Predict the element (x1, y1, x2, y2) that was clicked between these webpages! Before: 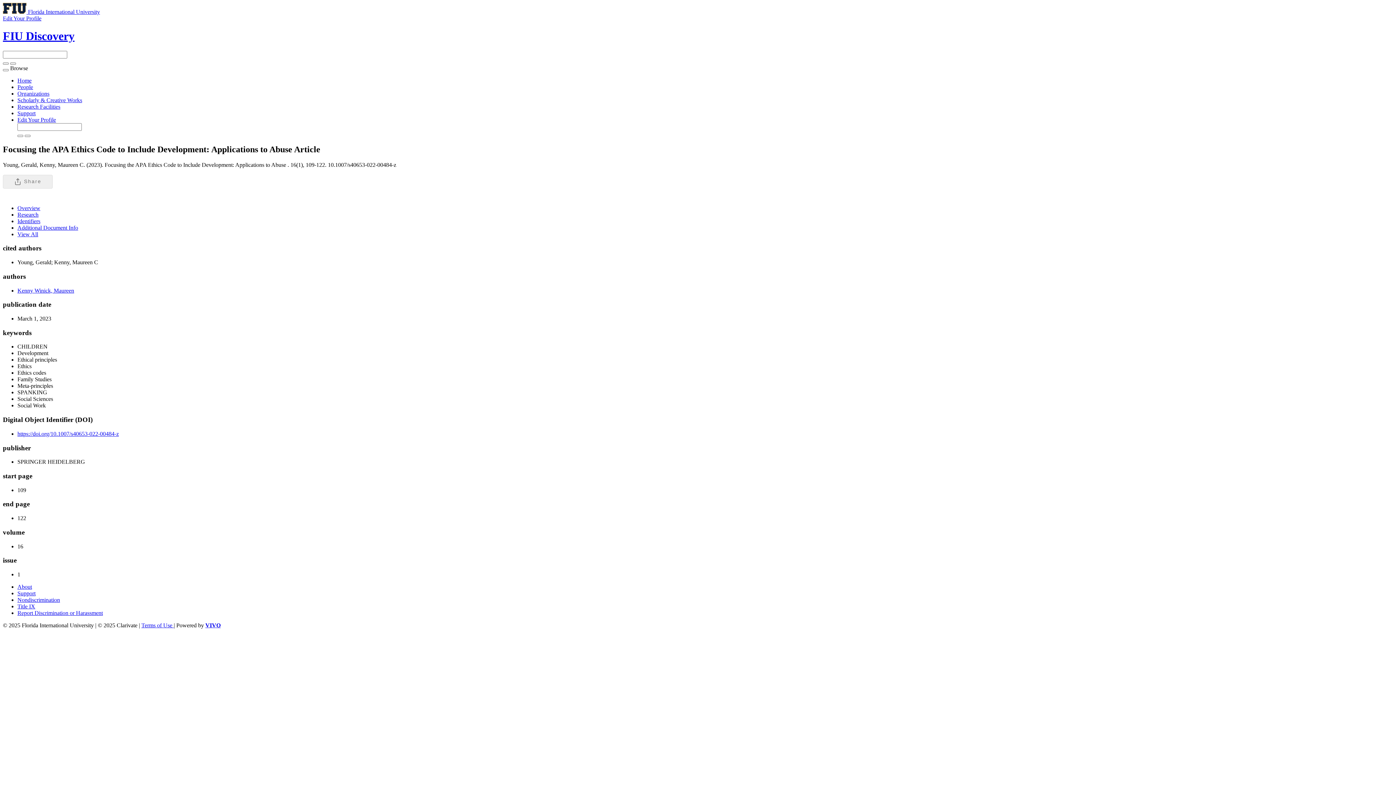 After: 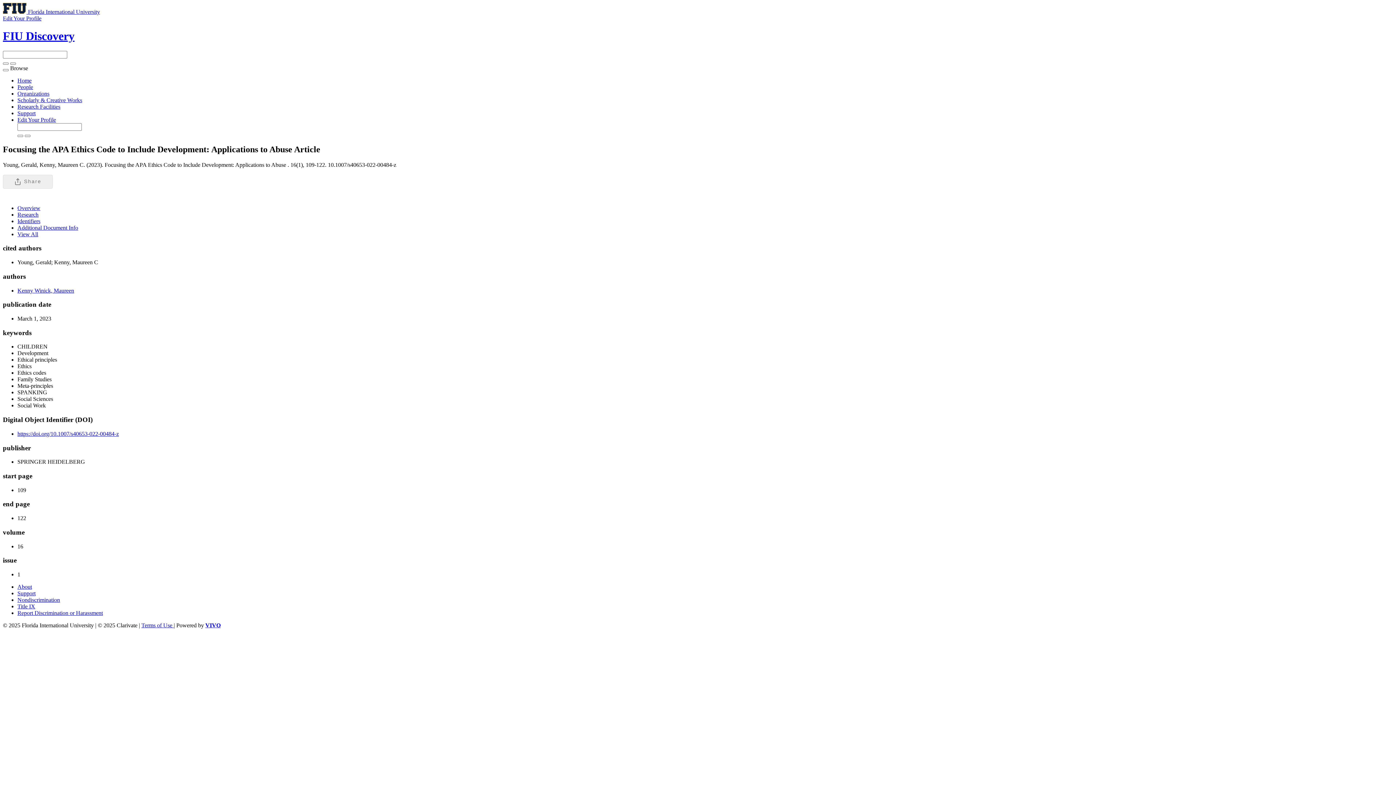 Action: bbox: (17, 204, 40, 211) label: Overview